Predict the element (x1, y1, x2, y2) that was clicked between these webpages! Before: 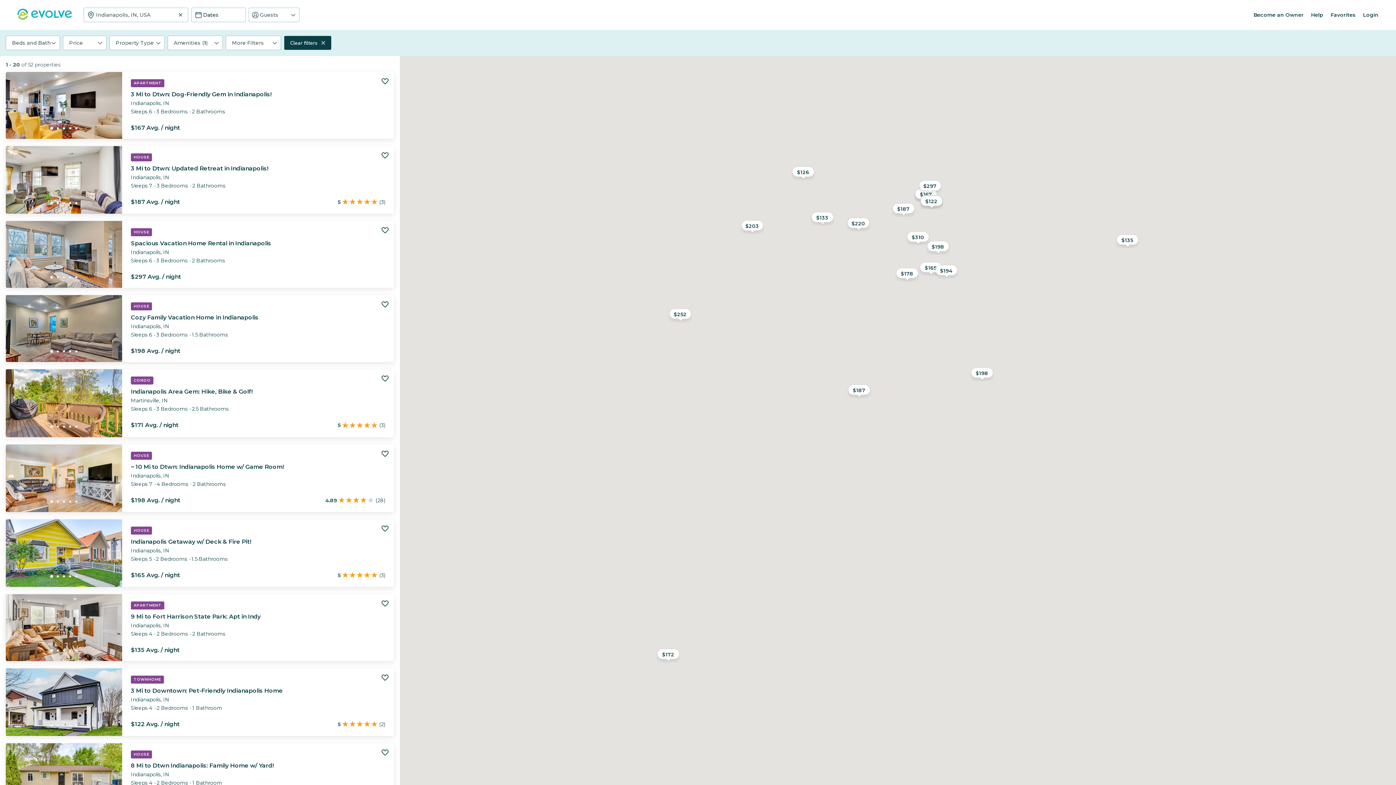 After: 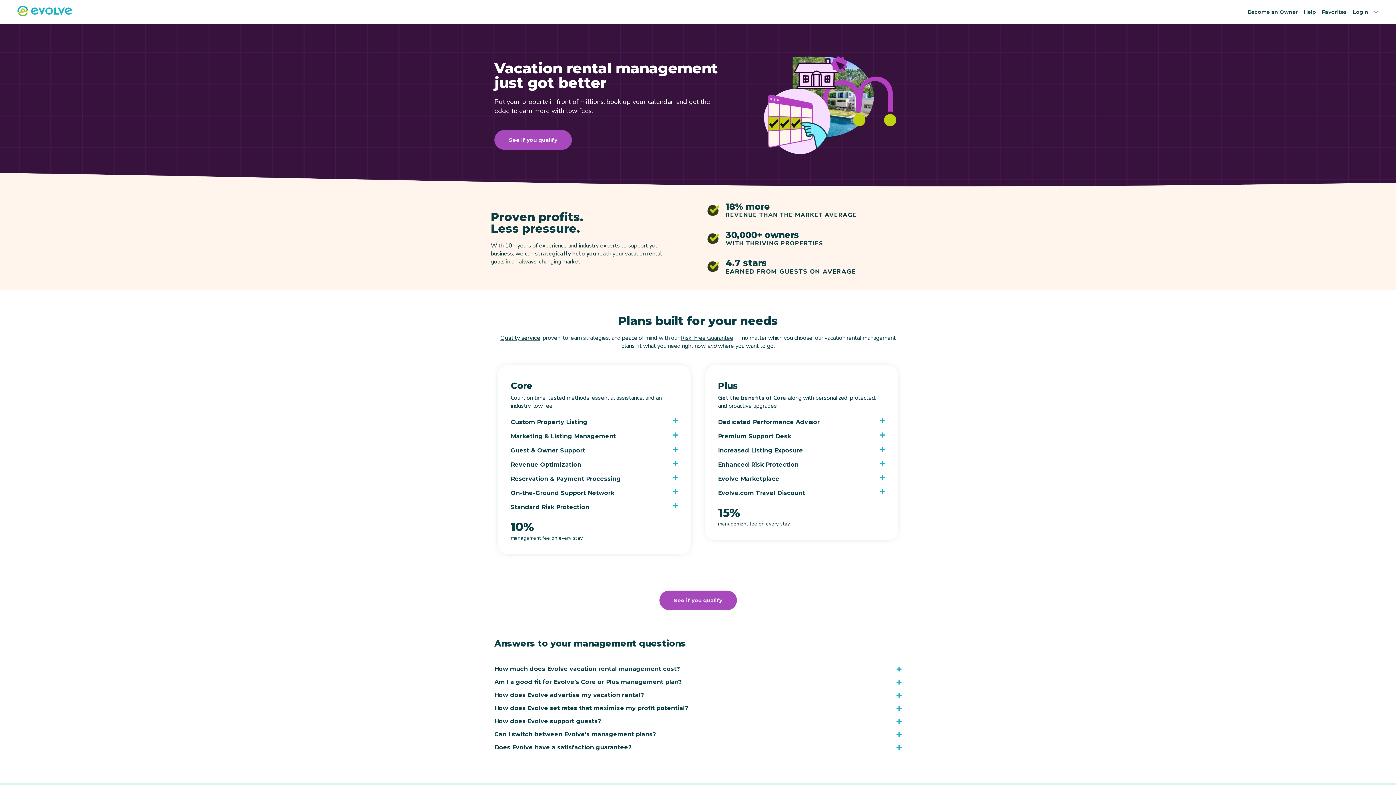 Action: bbox: (1253, 11, 1304, 18) label: Become an Owner